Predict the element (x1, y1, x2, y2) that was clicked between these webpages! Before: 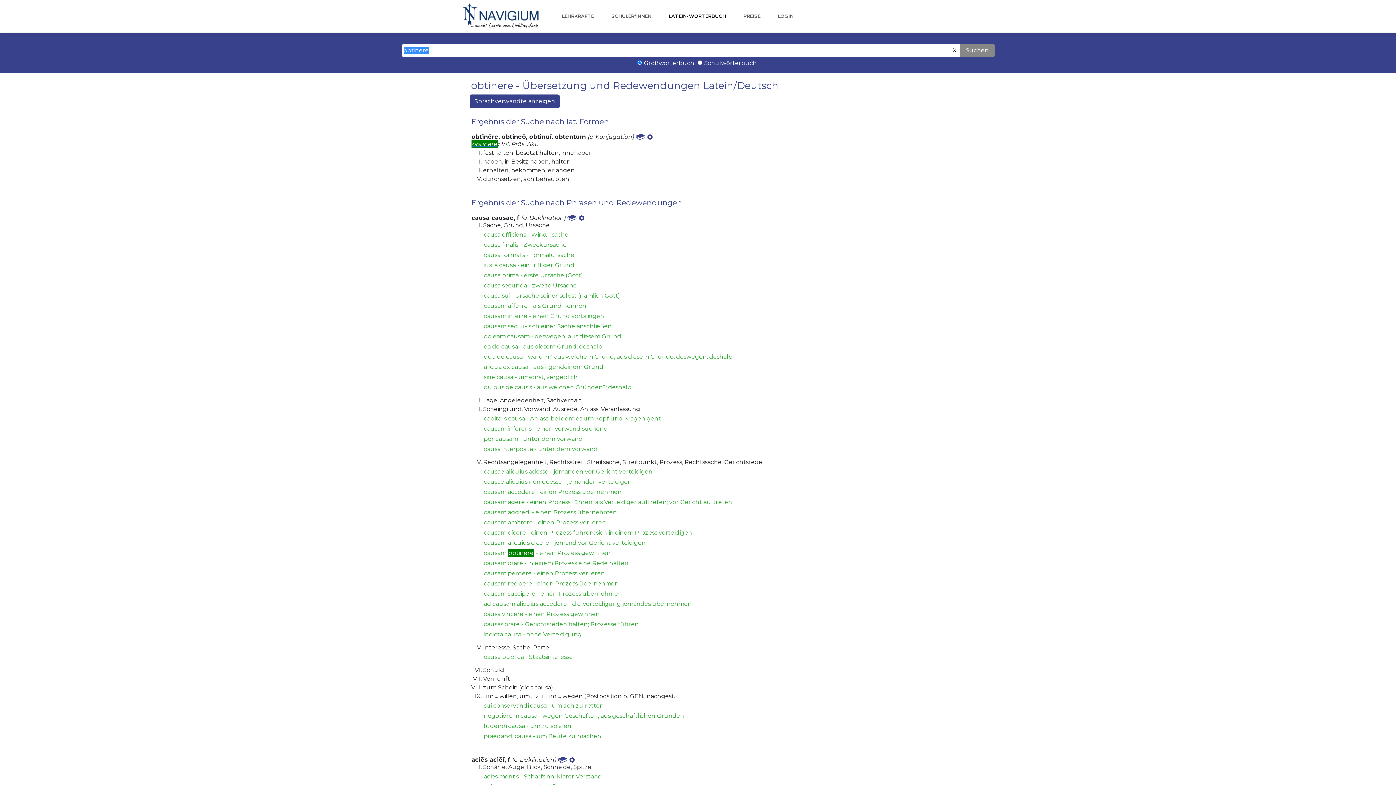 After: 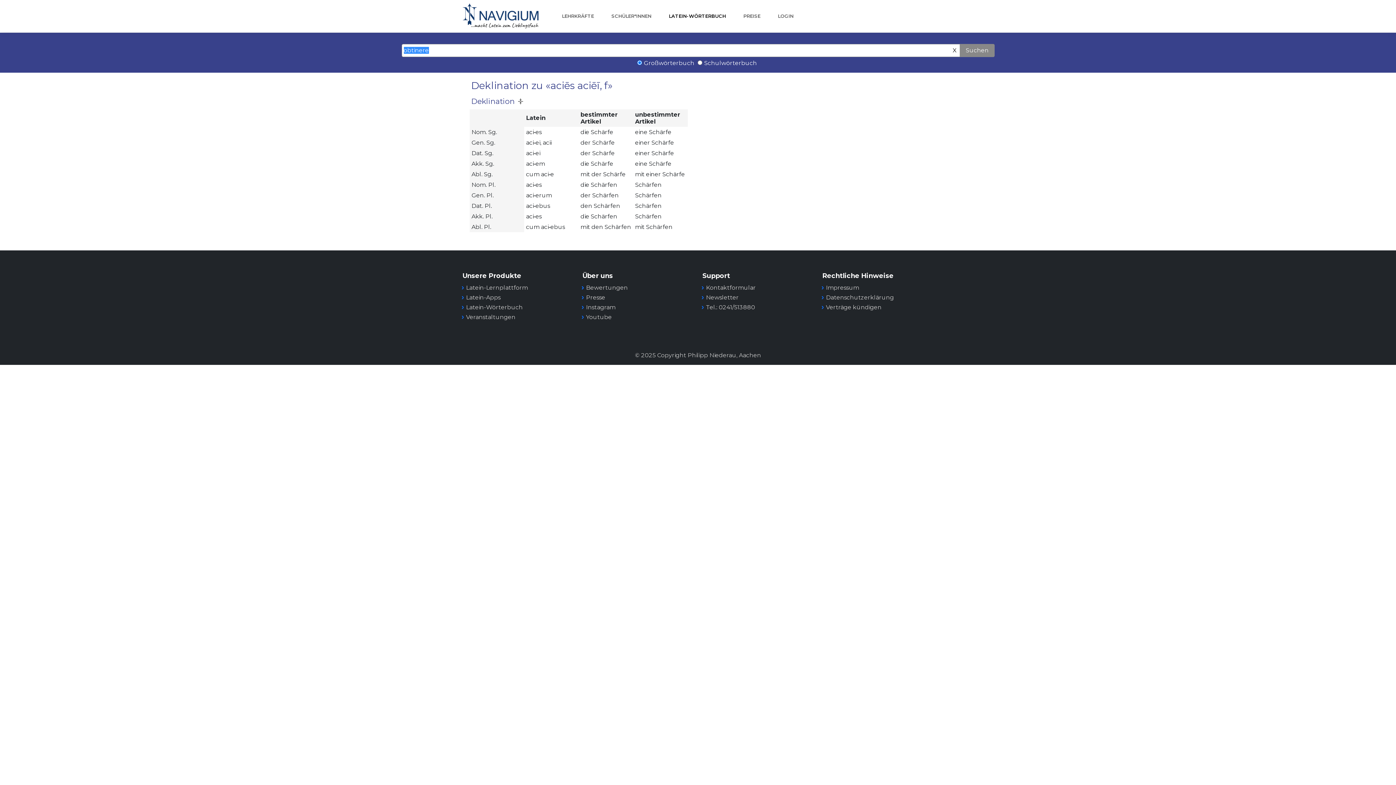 Action: bbox: (569, 755, 575, 764)